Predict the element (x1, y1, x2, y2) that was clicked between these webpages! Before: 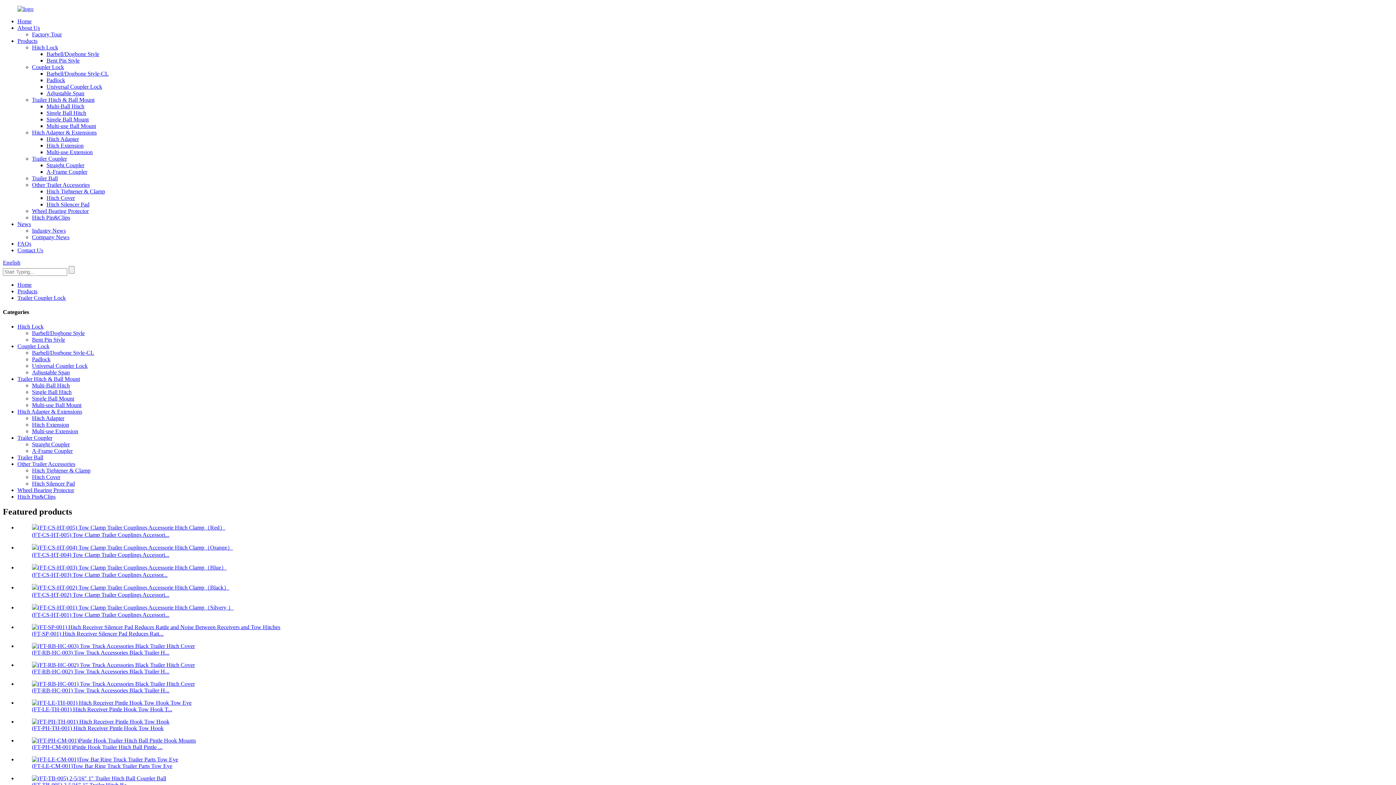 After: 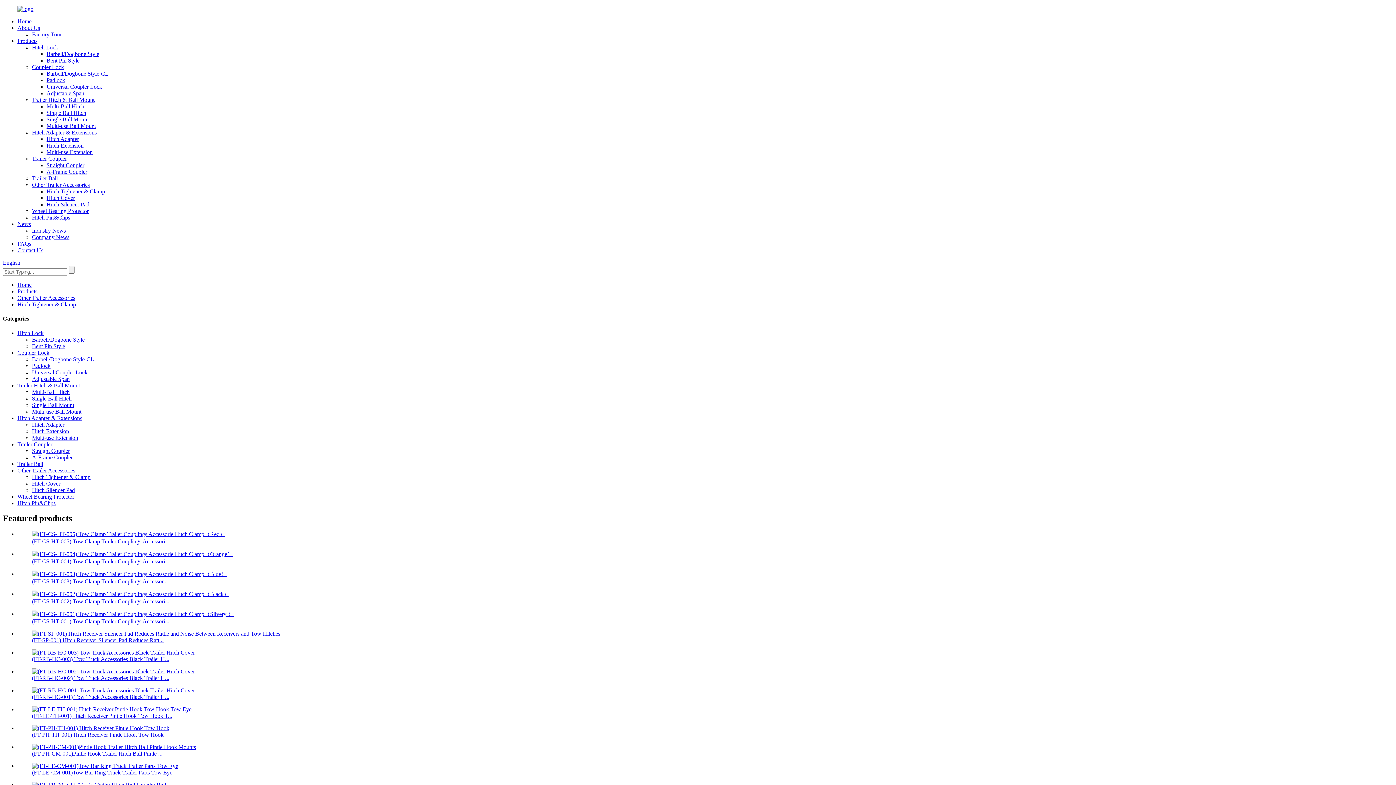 Action: bbox: (32, 467, 90, 473) label: Hitch Tightener & Clamp